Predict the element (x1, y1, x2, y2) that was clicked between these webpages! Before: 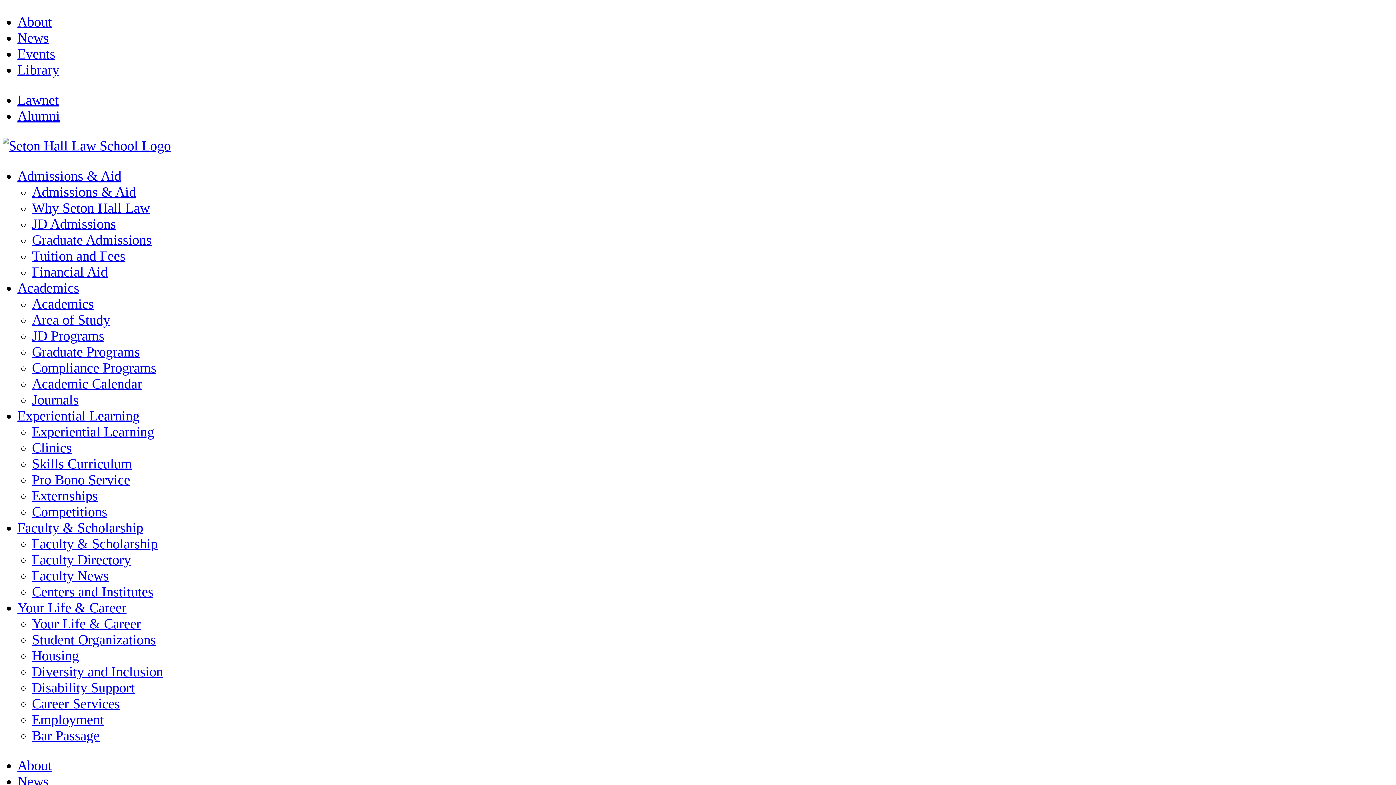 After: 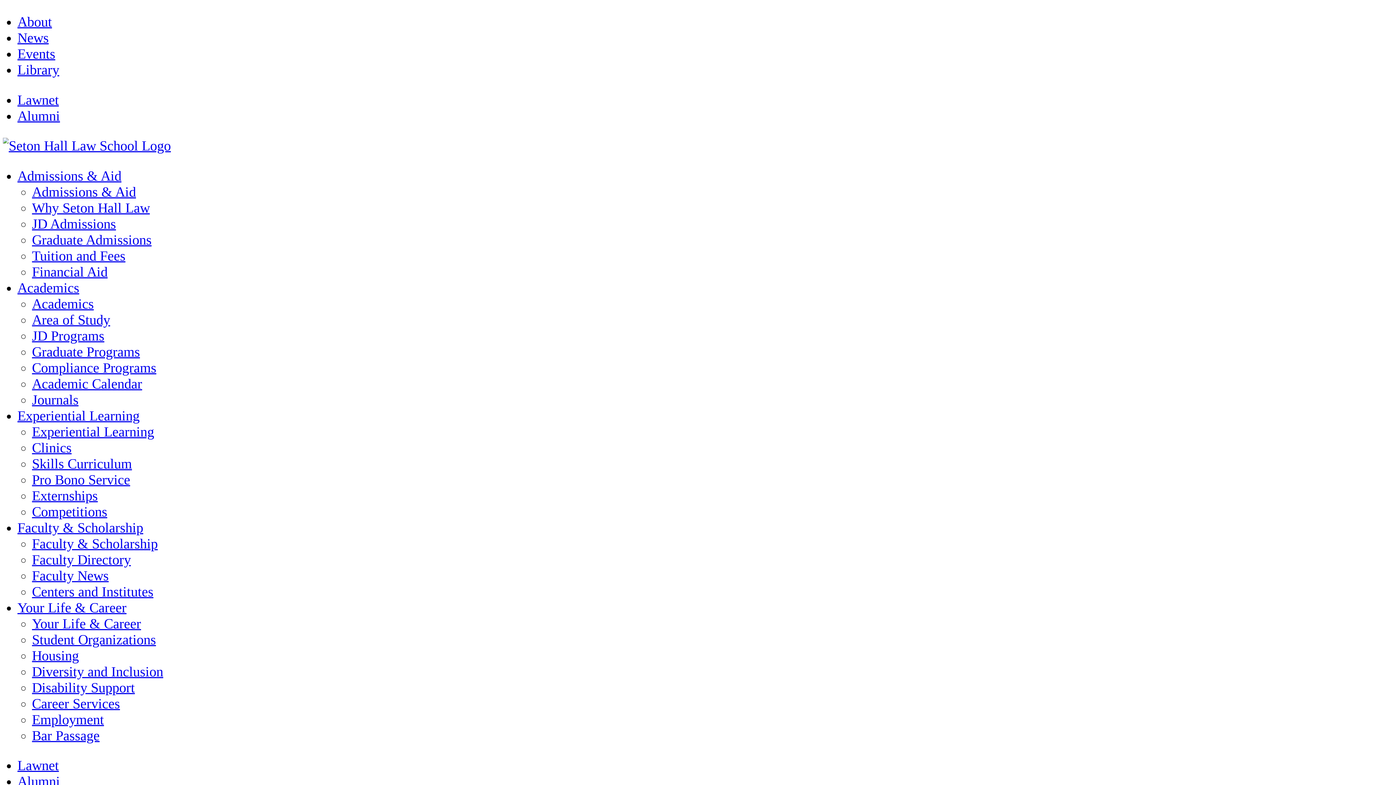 Action: bbox: (2, 138, 170, 153)